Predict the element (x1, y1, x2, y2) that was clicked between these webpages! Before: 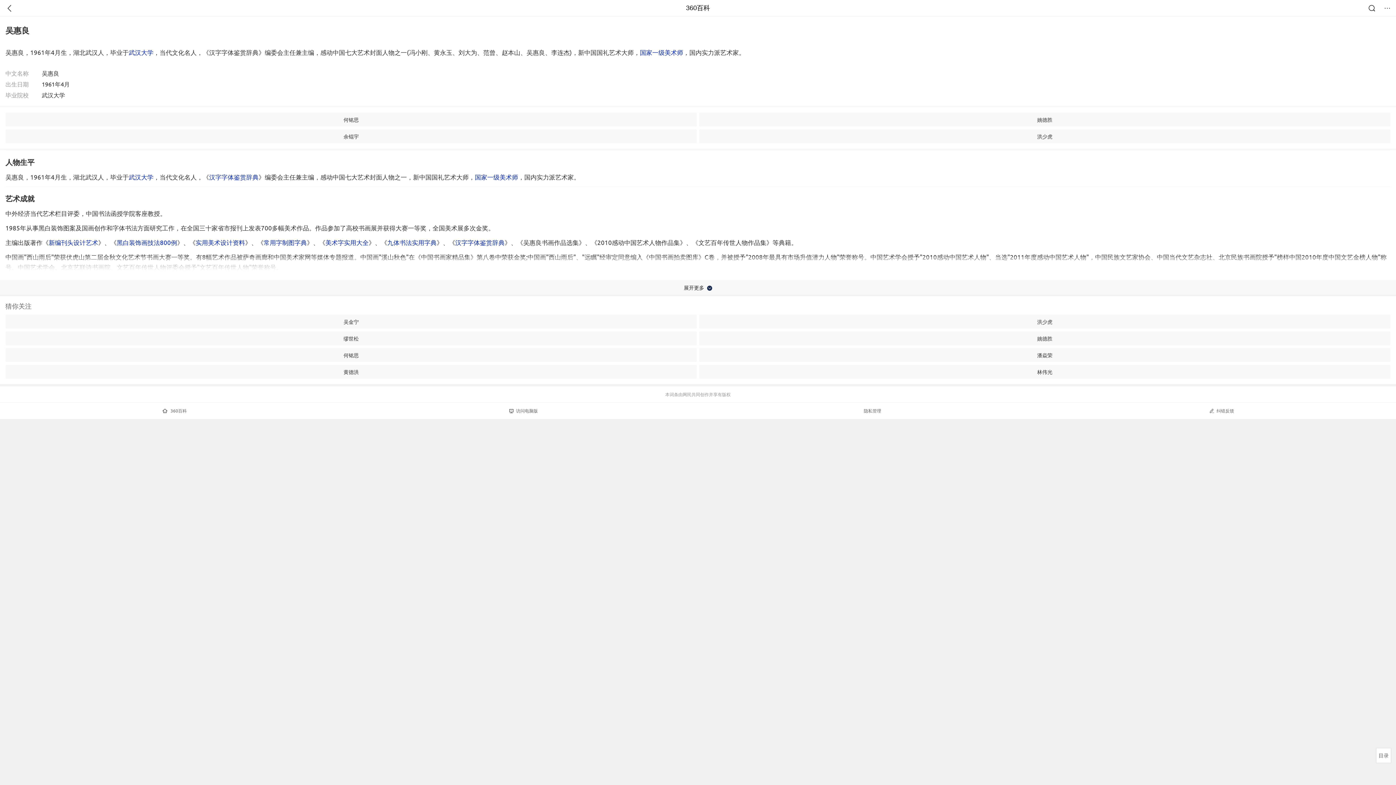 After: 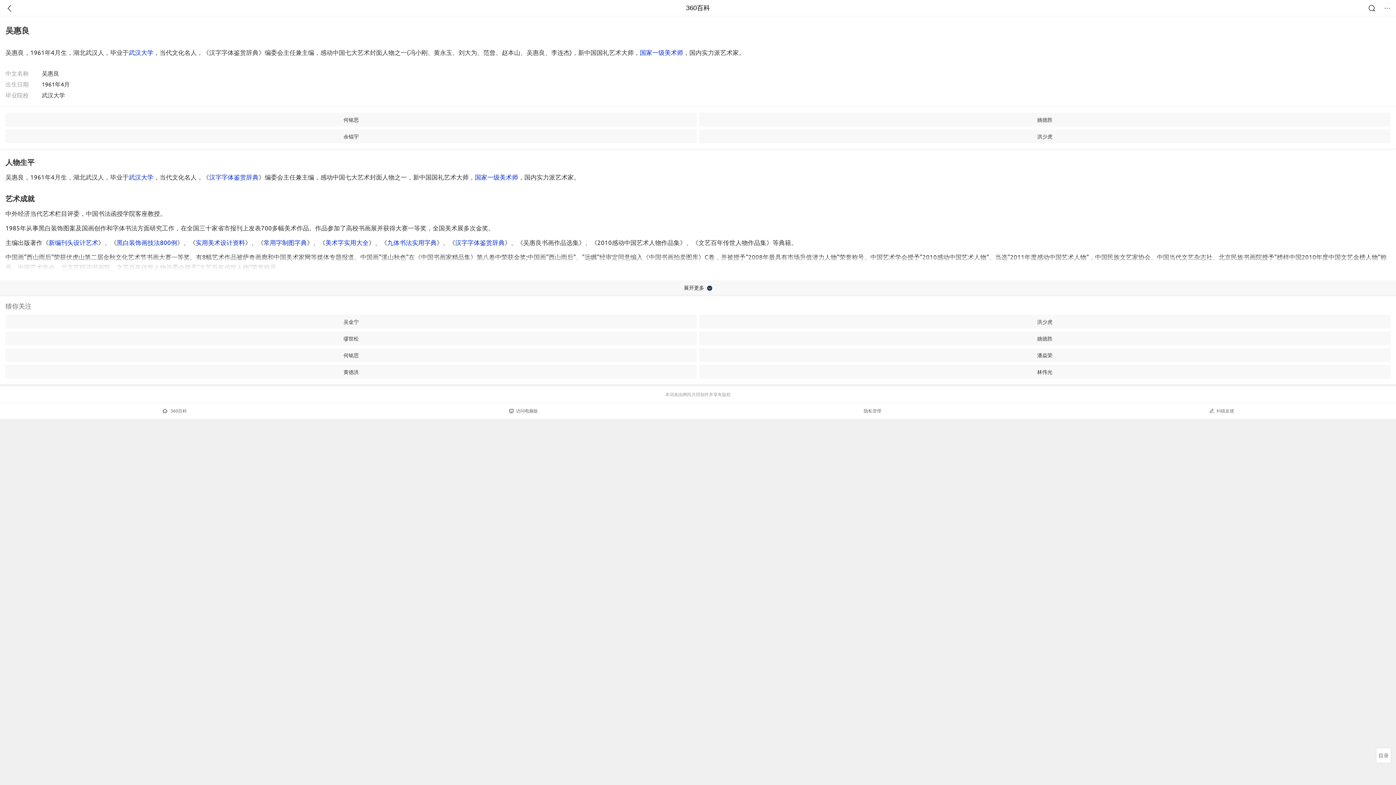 Action: bbox: (0, 257, 1396, 296) label: 展开更多 